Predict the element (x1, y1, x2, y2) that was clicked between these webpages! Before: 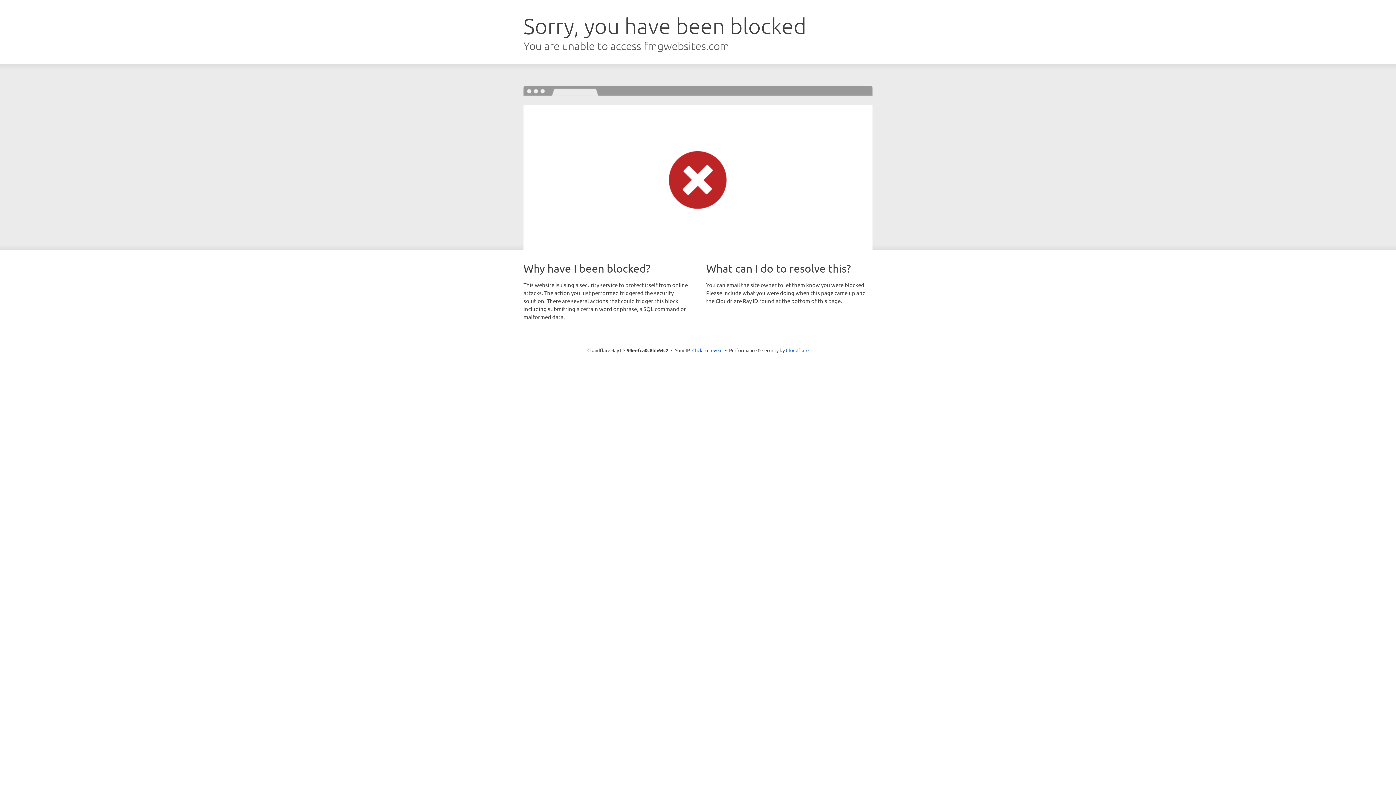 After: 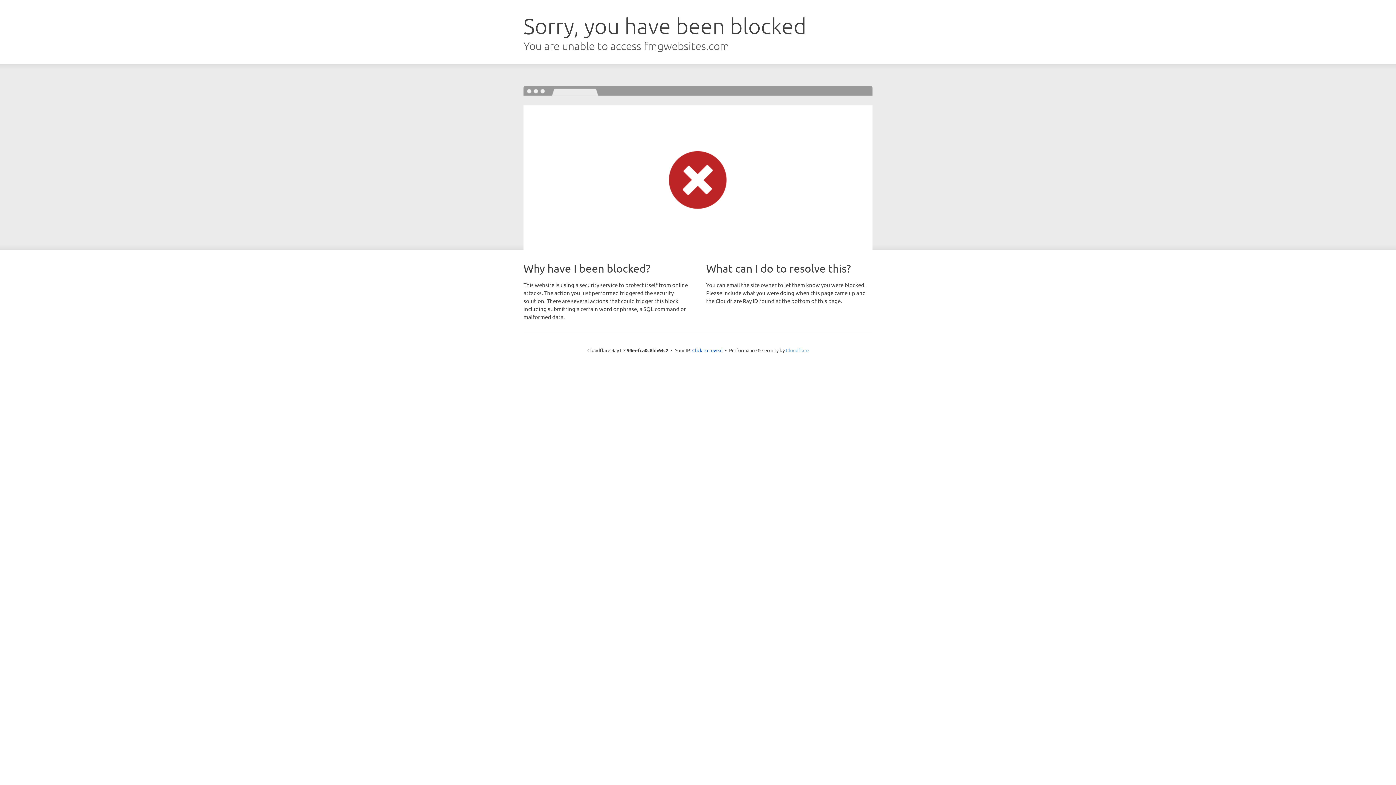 Action: bbox: (786, 347, 808, 353) label: Cloudflare